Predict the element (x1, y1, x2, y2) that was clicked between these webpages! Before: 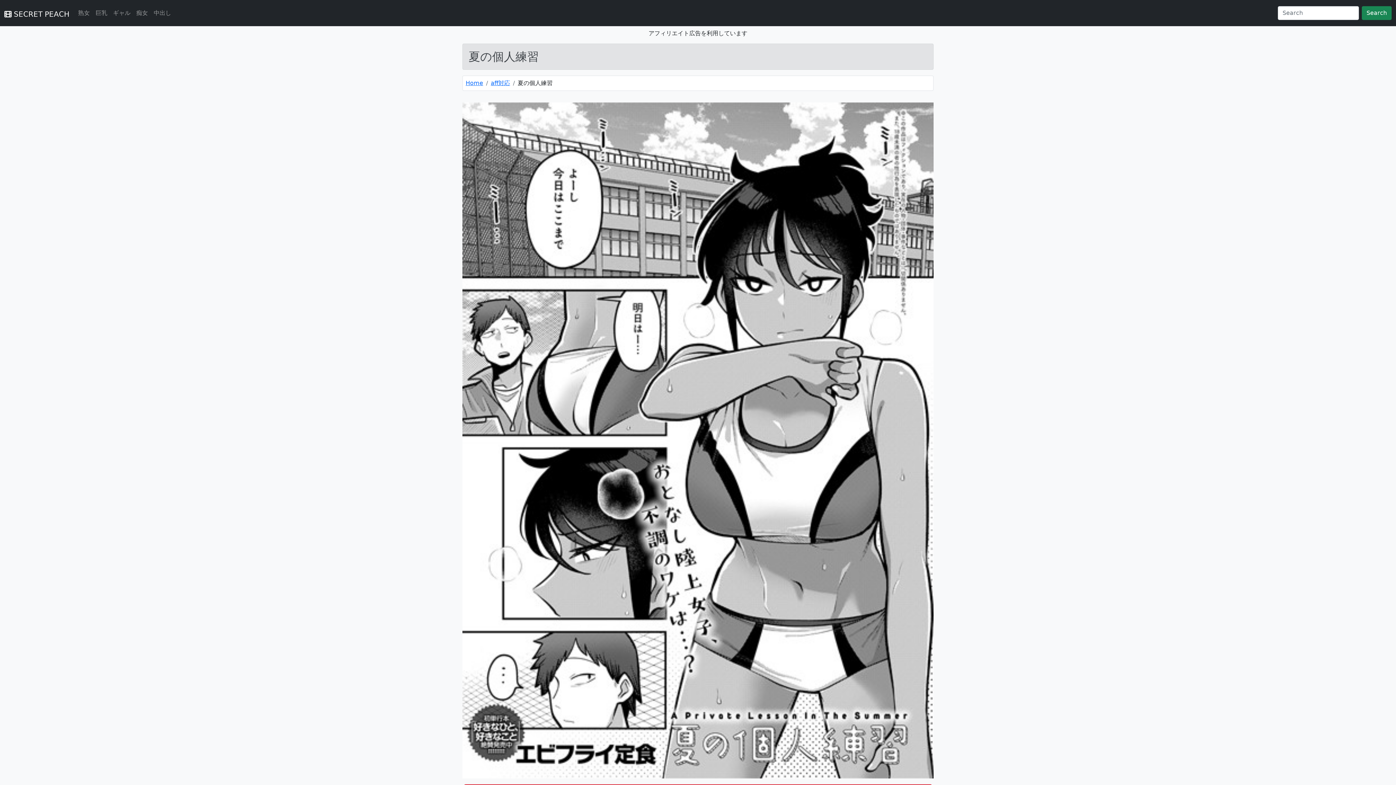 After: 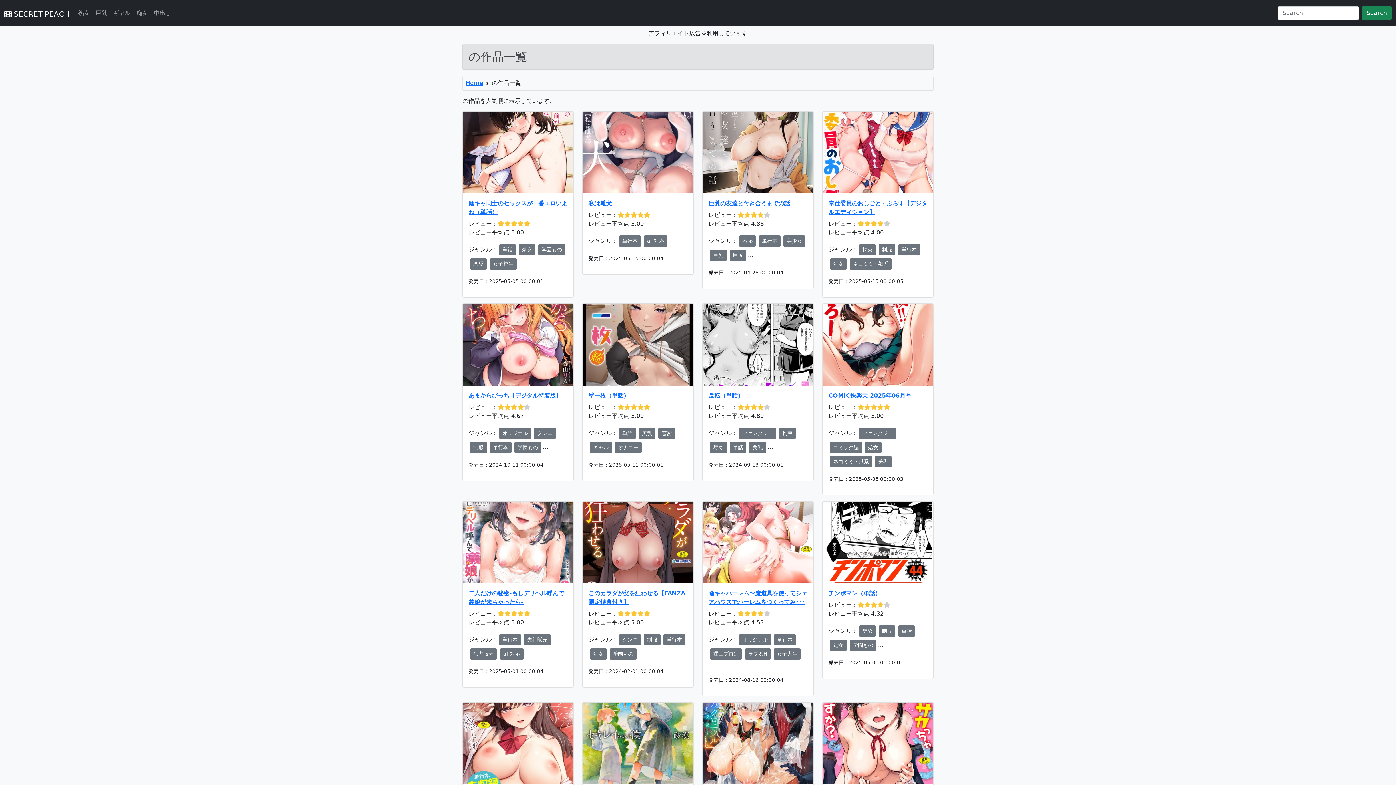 Action: bbox: (1362, 6, 1392, 20) label: Search